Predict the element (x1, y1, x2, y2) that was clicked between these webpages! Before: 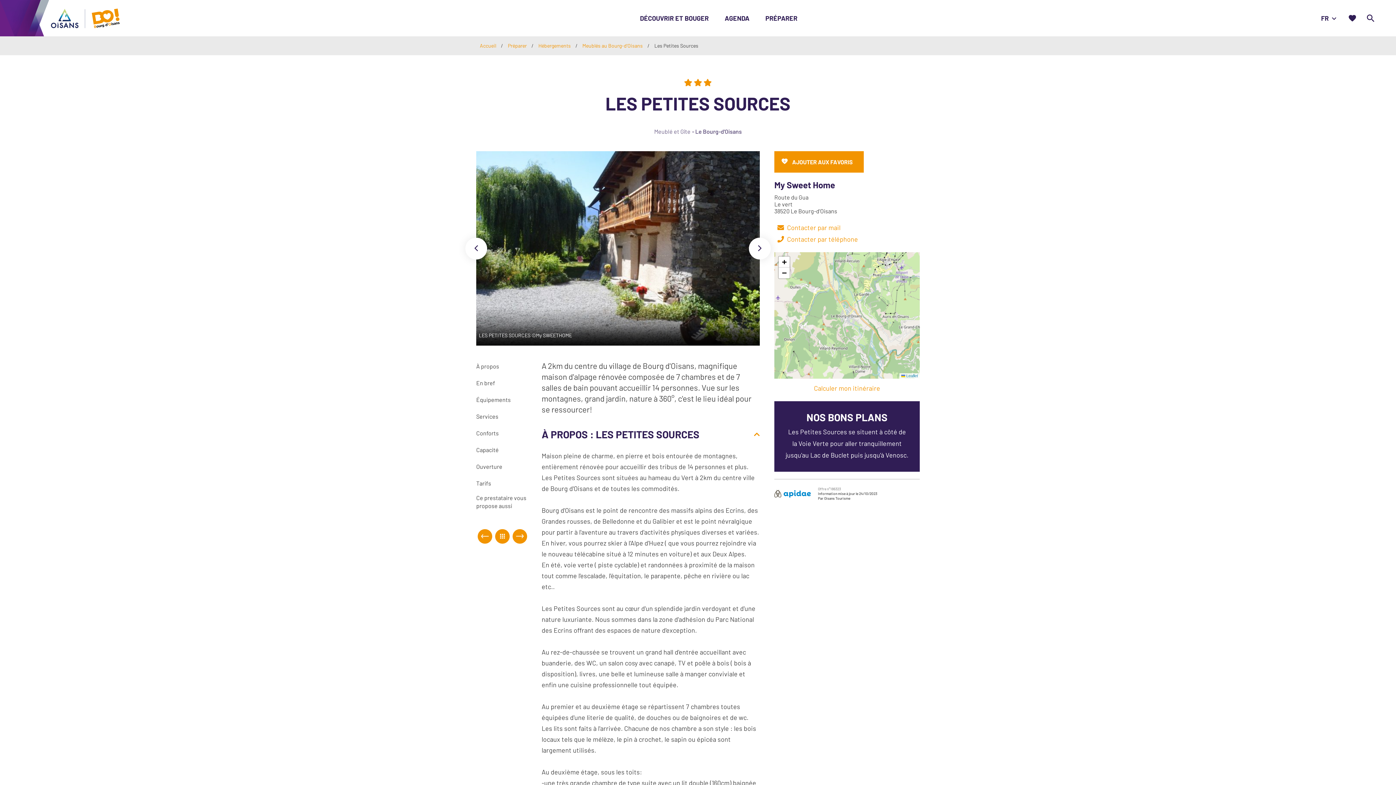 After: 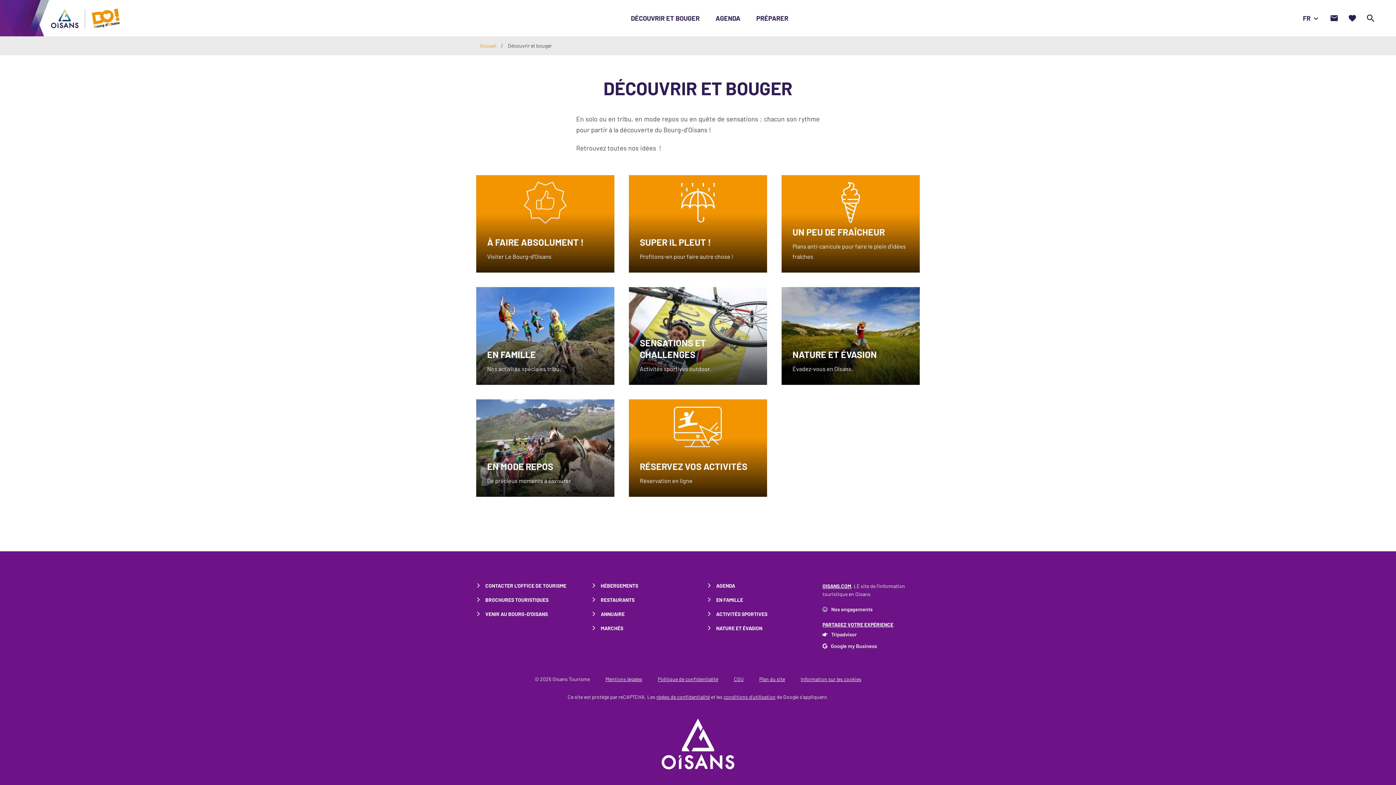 Action: label: DÉCOUVRIR ET BOUGER bbox: (640, 0, 708, 36)